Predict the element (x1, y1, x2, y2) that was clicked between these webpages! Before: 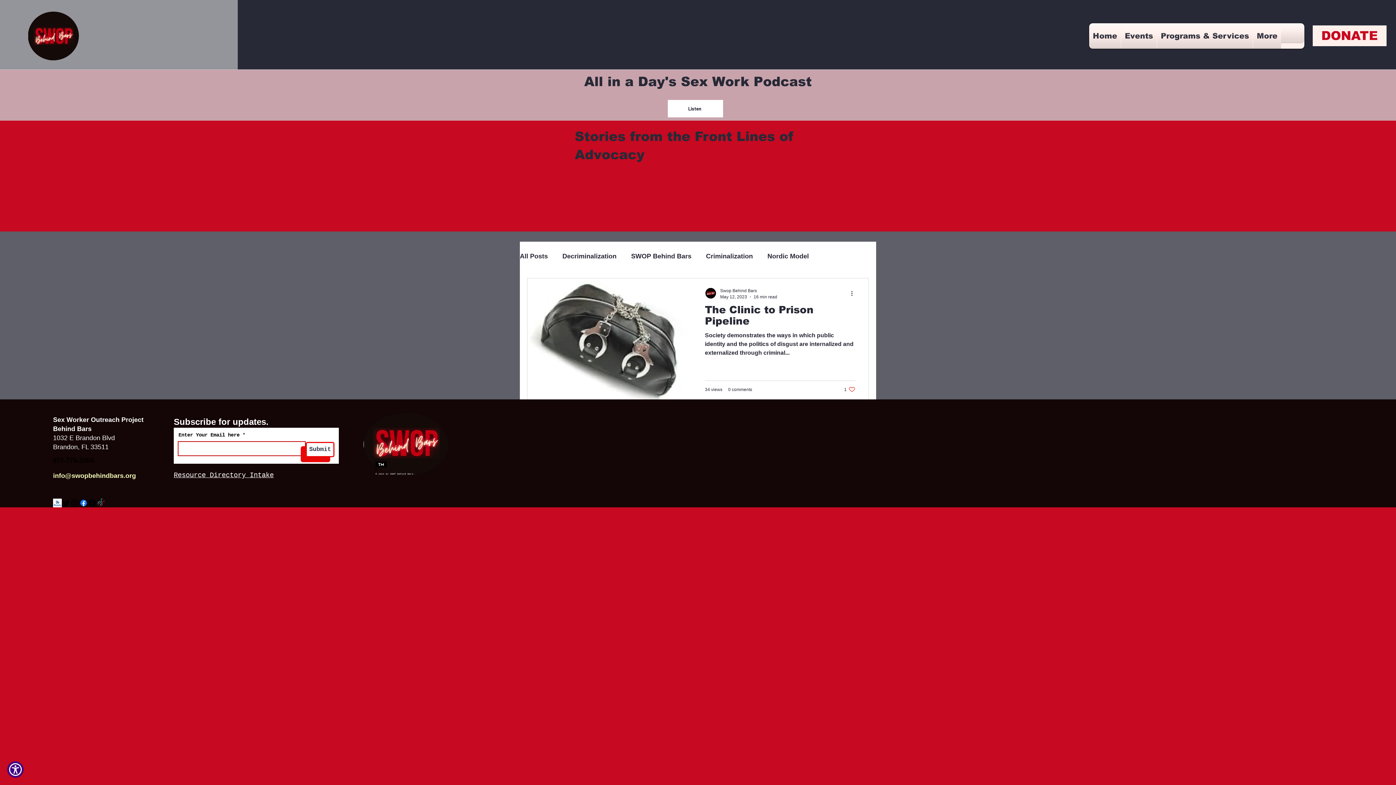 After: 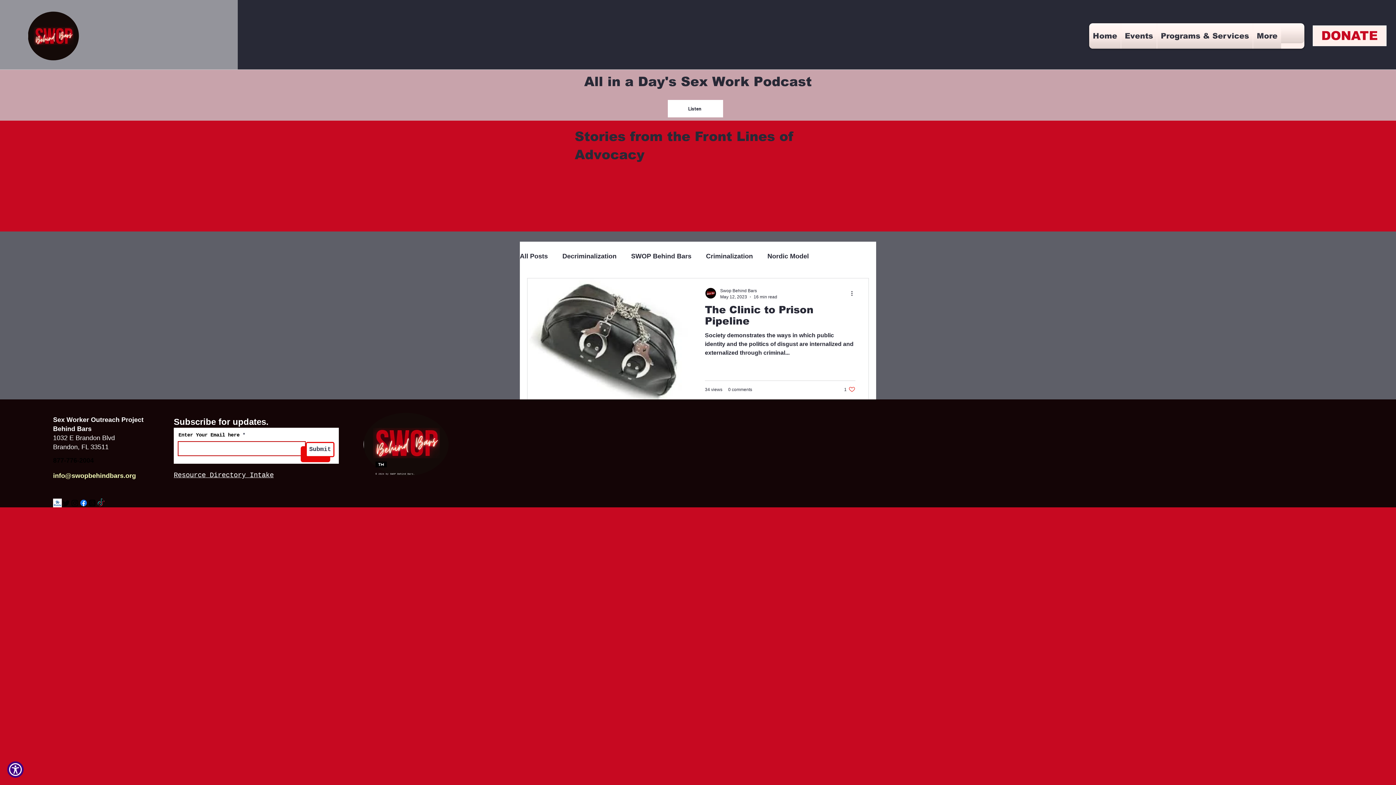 Action: label: Resource Directory Intake bbox: (173, 471, 273, 478)